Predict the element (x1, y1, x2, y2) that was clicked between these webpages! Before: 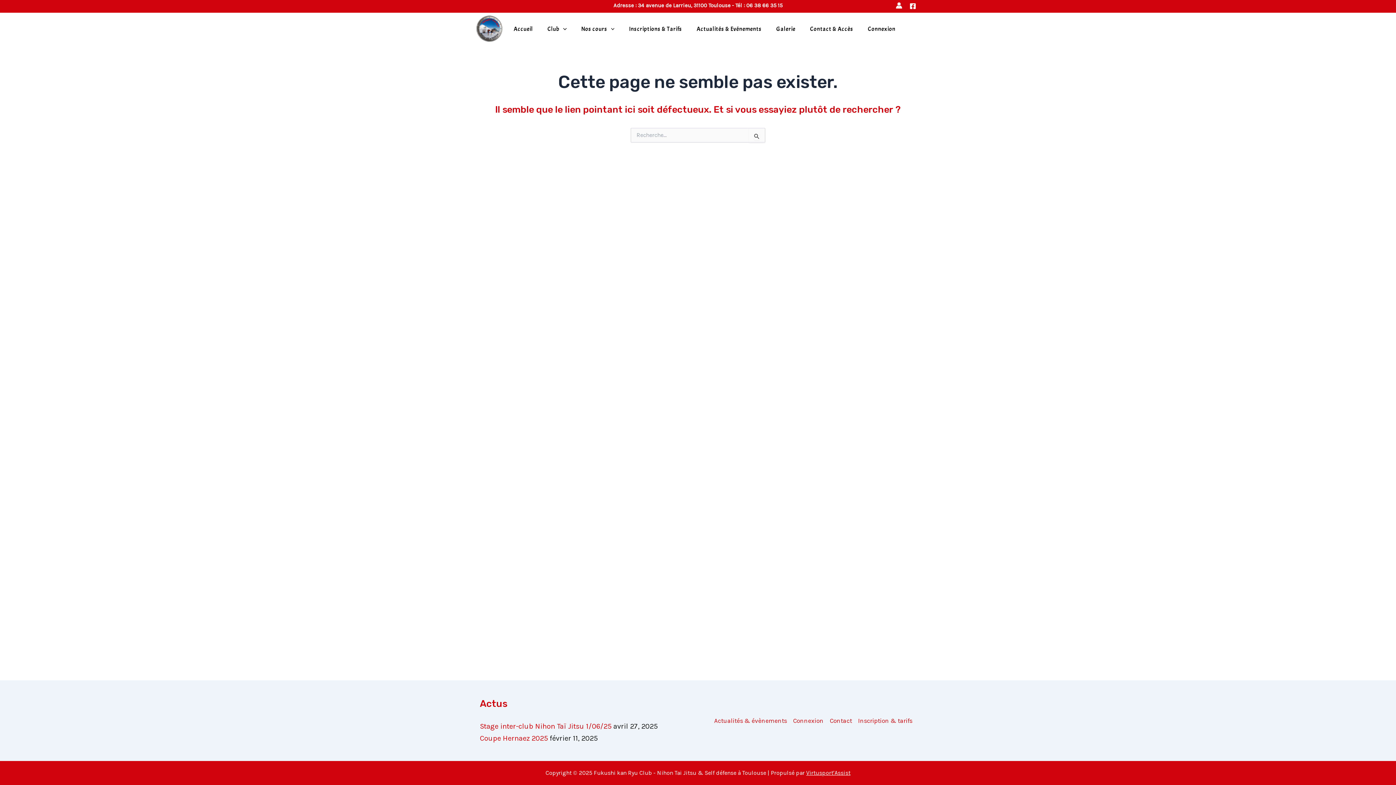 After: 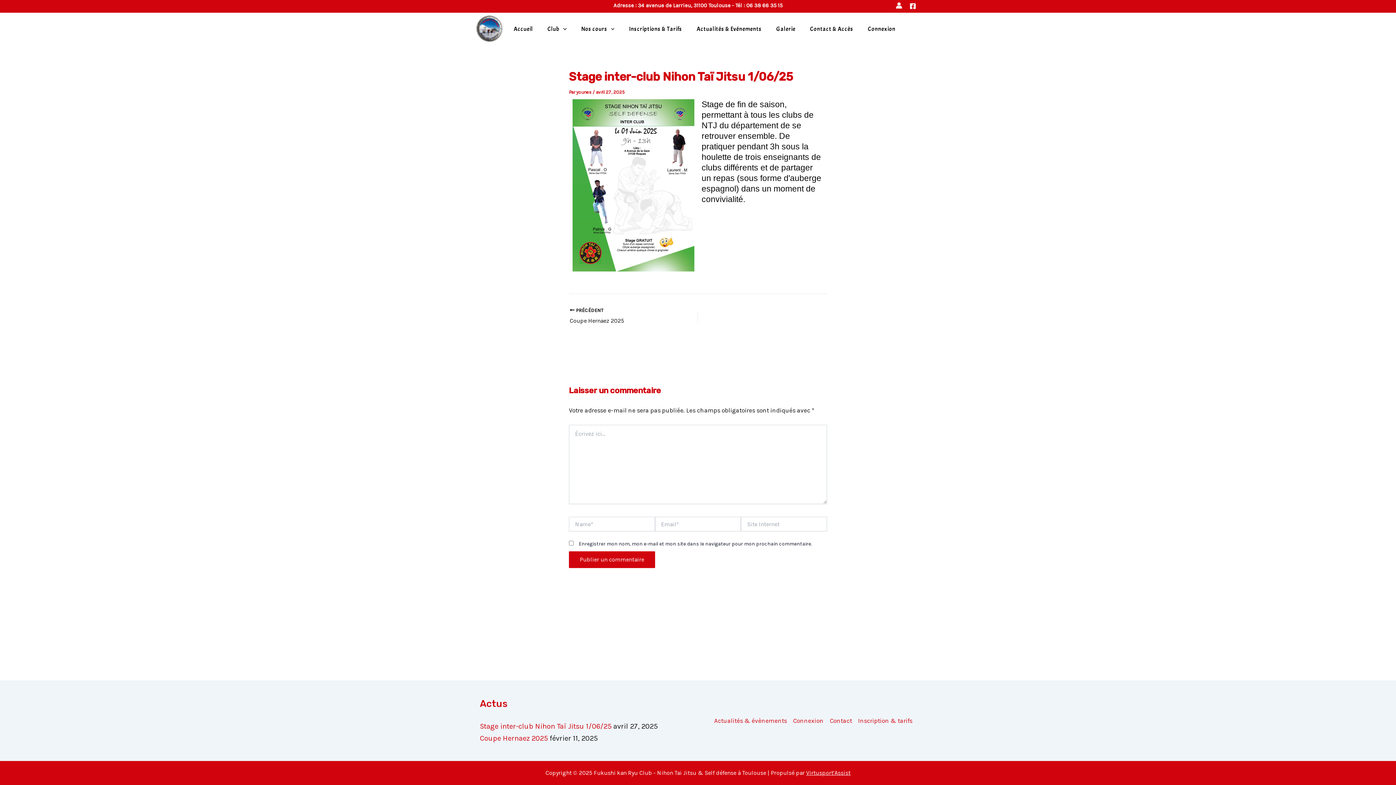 Action: bbox: (480, 722, 611, 730) label: Stage inter-club Nihon Taï Jitsu 1/06/25